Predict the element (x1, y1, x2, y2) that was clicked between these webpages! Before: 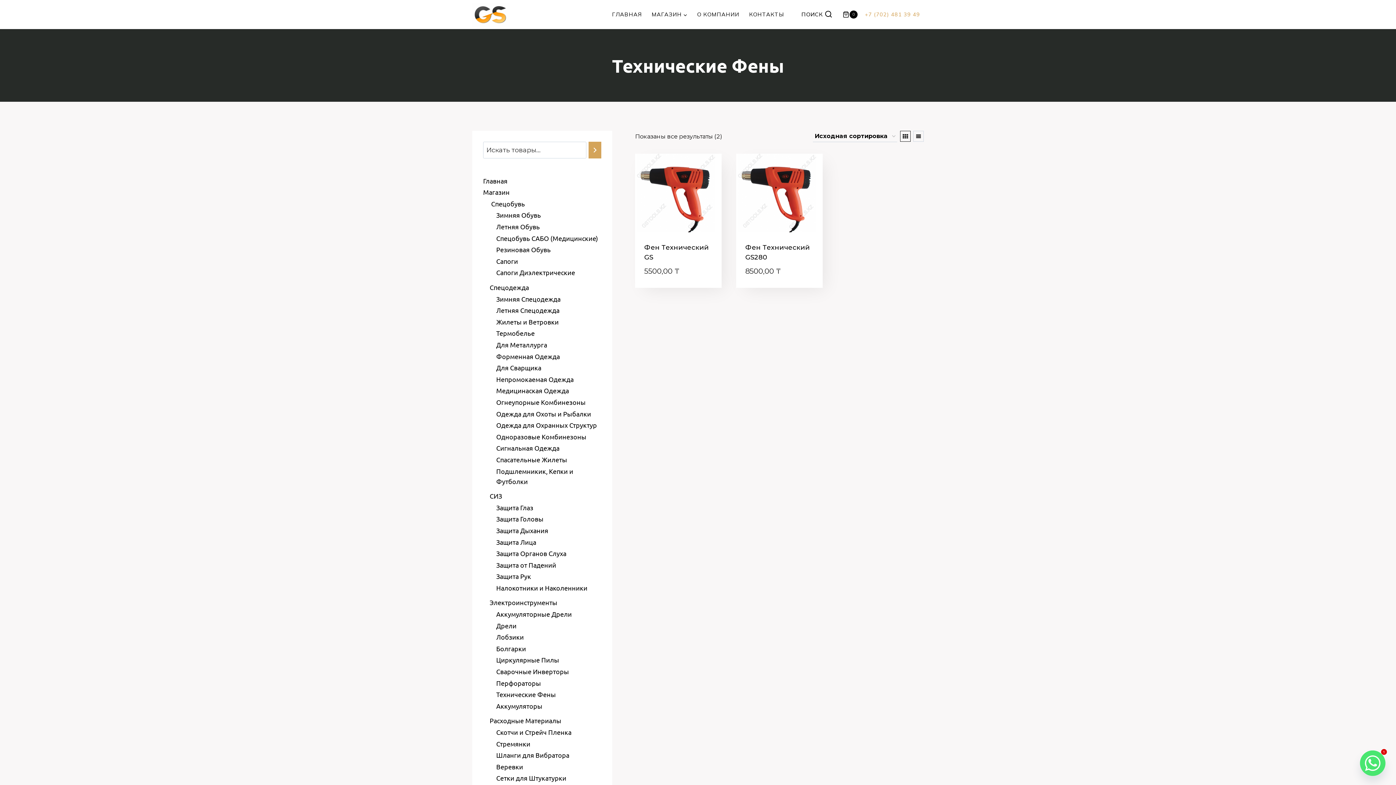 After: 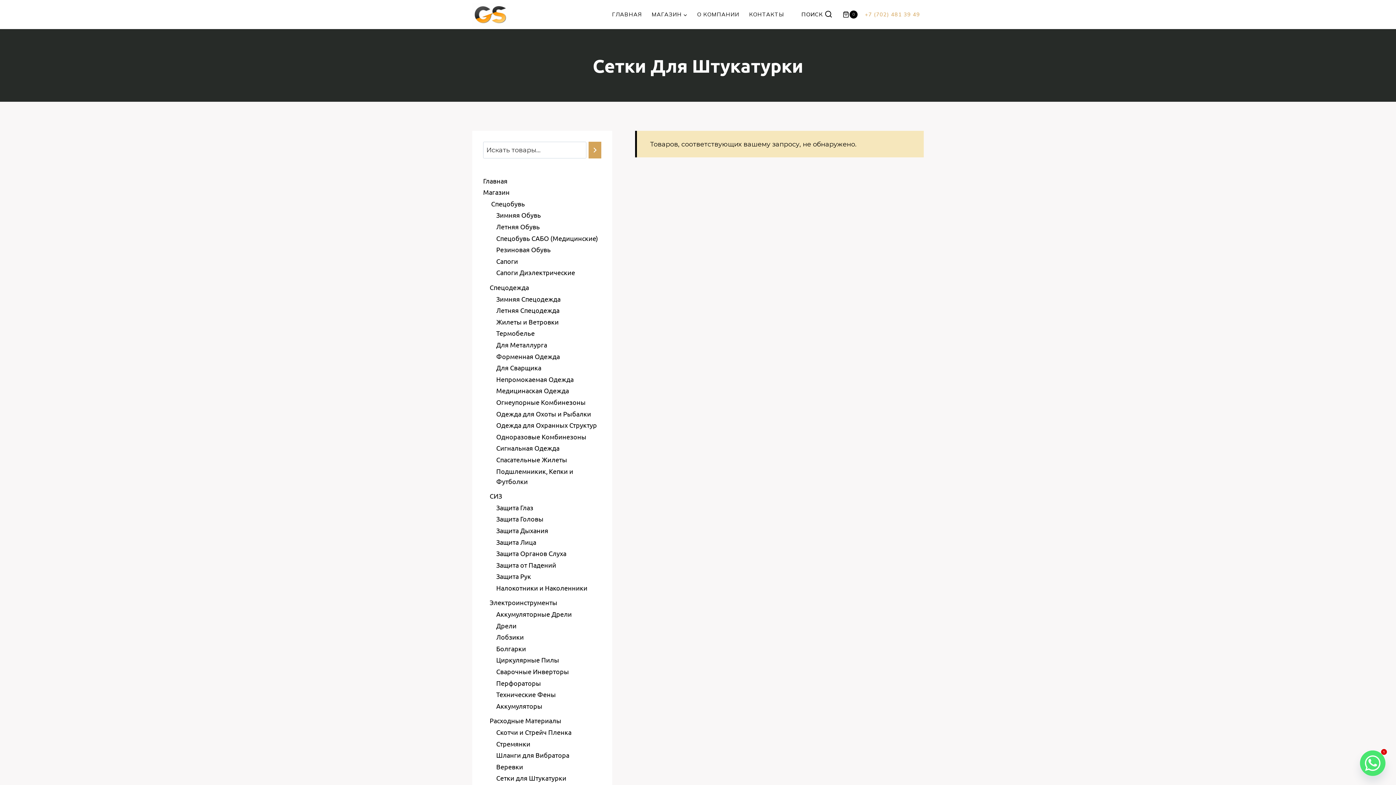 Action: label: Сетки для Штукатурки bbox: (496, 772, 601, 784)